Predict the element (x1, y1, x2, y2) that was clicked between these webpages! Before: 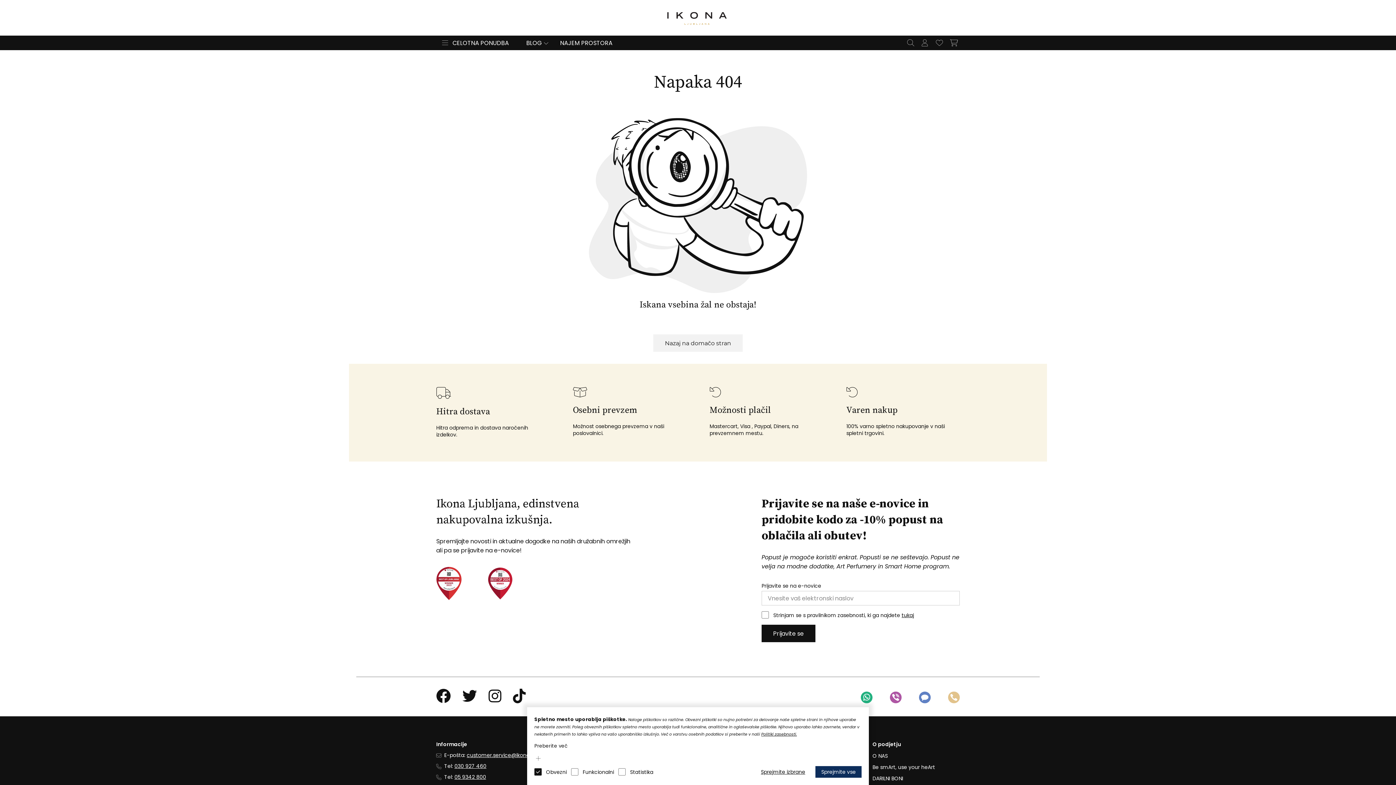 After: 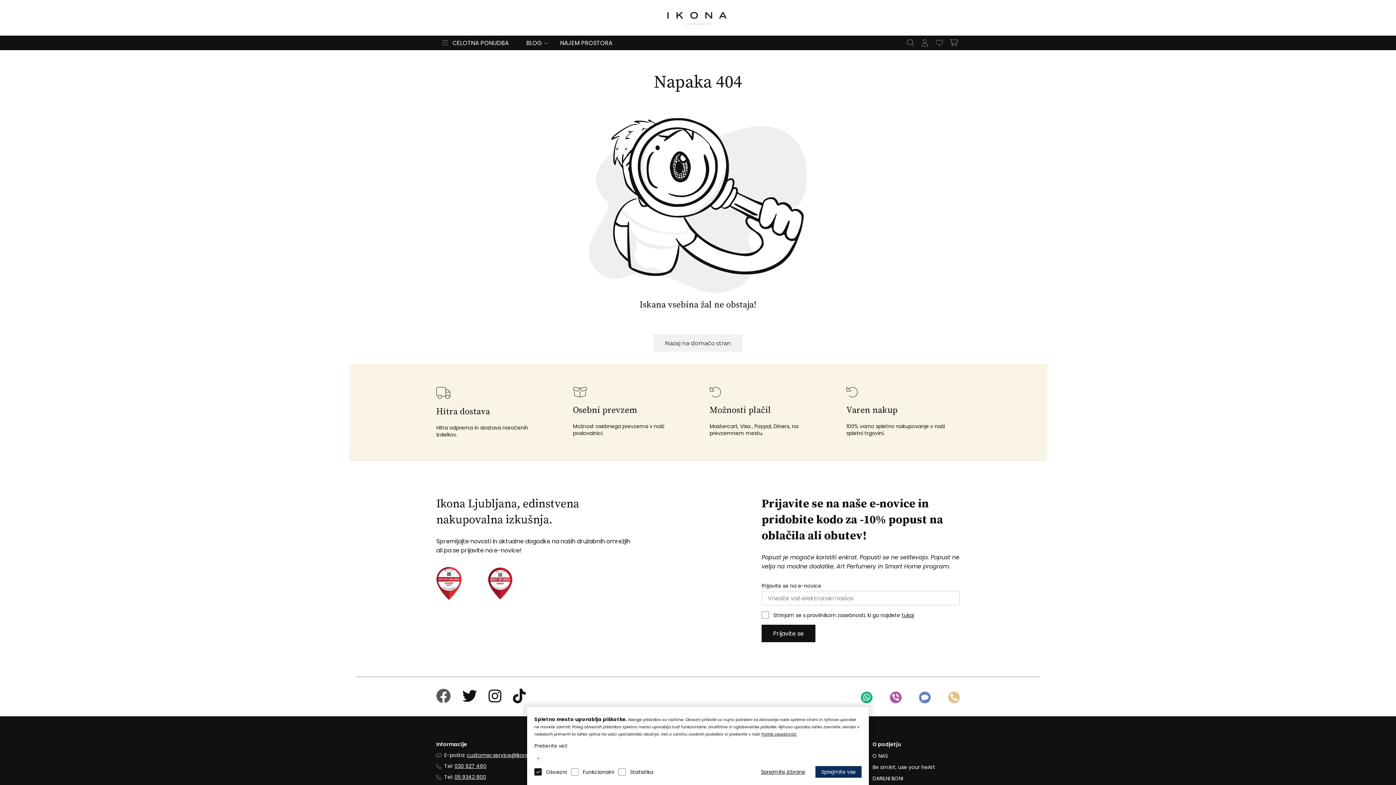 Action: bbox: (436, 689, 456, 704)